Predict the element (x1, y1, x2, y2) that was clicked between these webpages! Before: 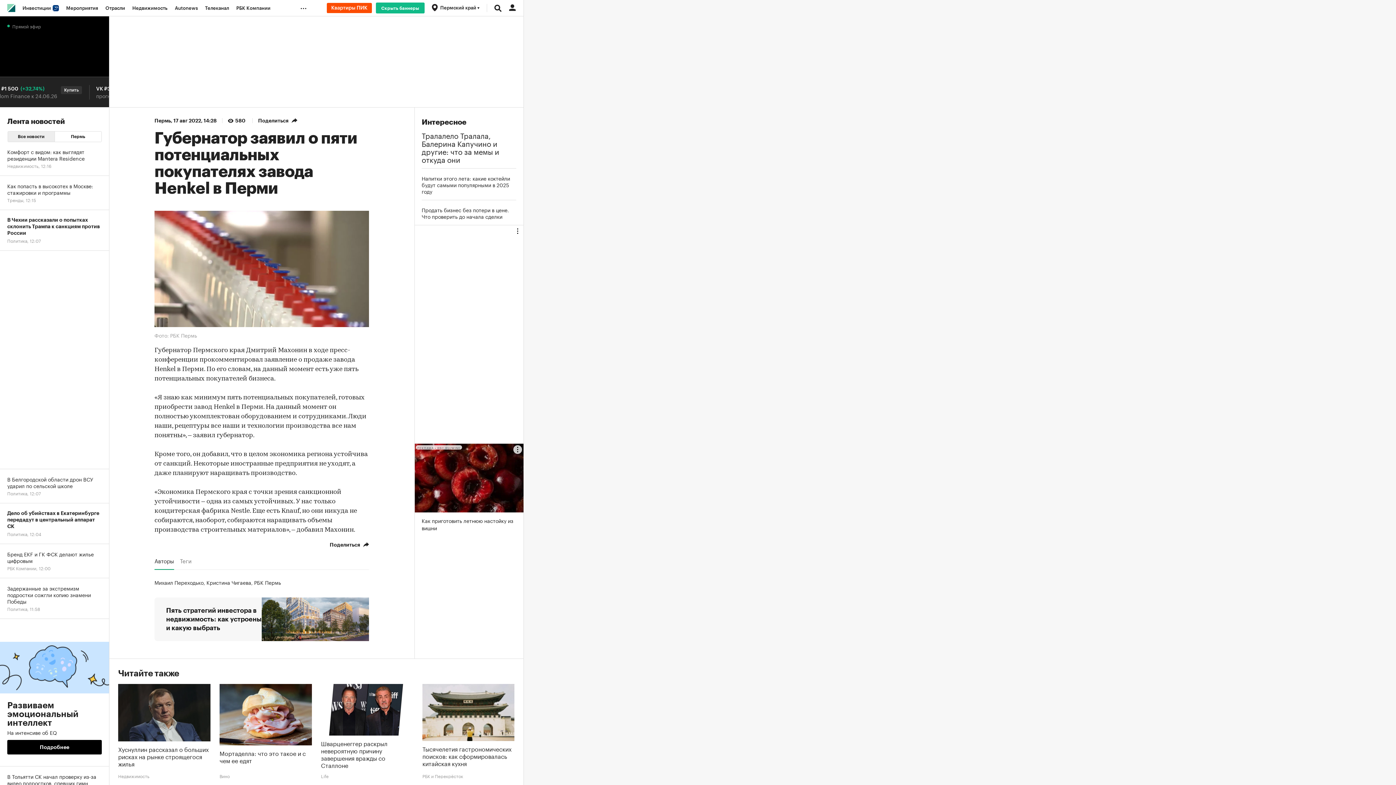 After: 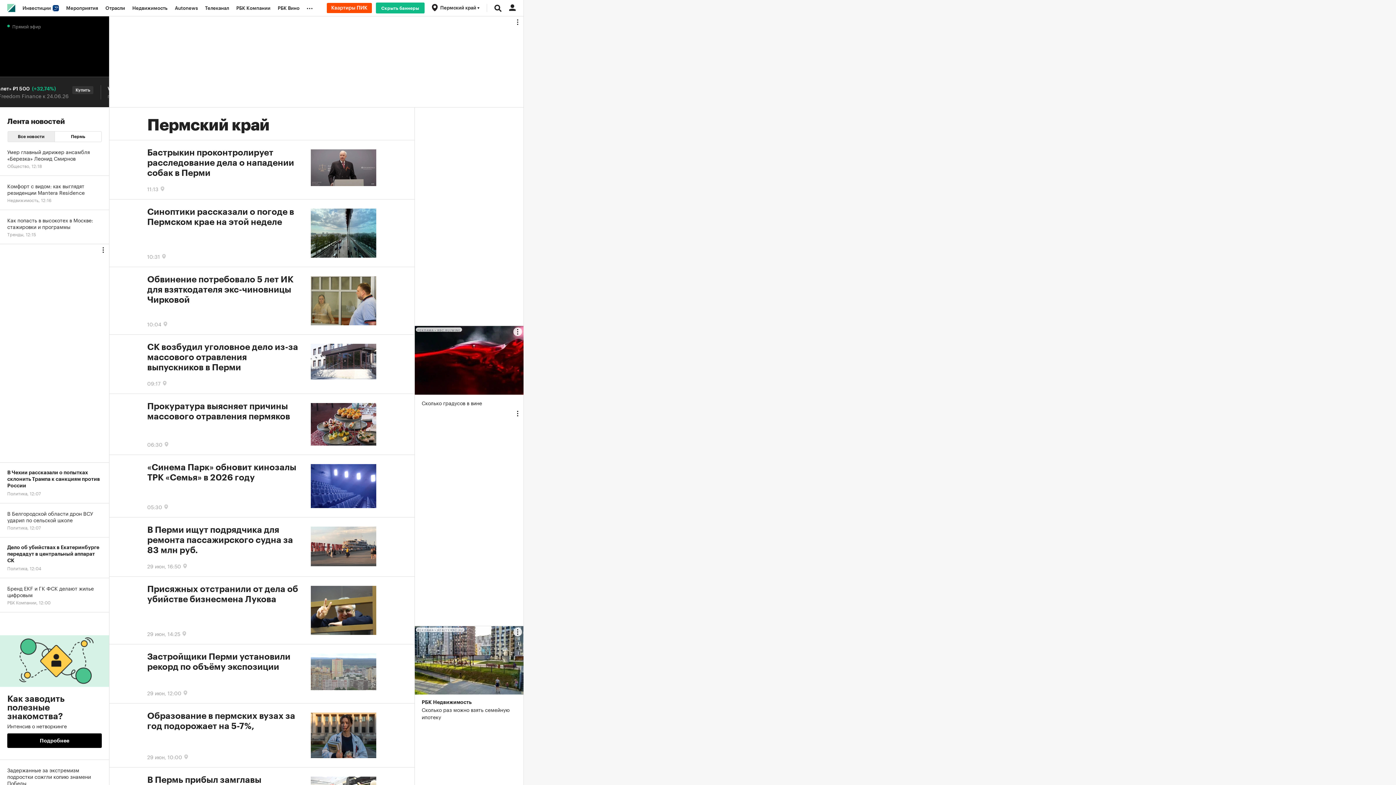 Action: label: Пермь bbox: (154, 118, 170, 123)